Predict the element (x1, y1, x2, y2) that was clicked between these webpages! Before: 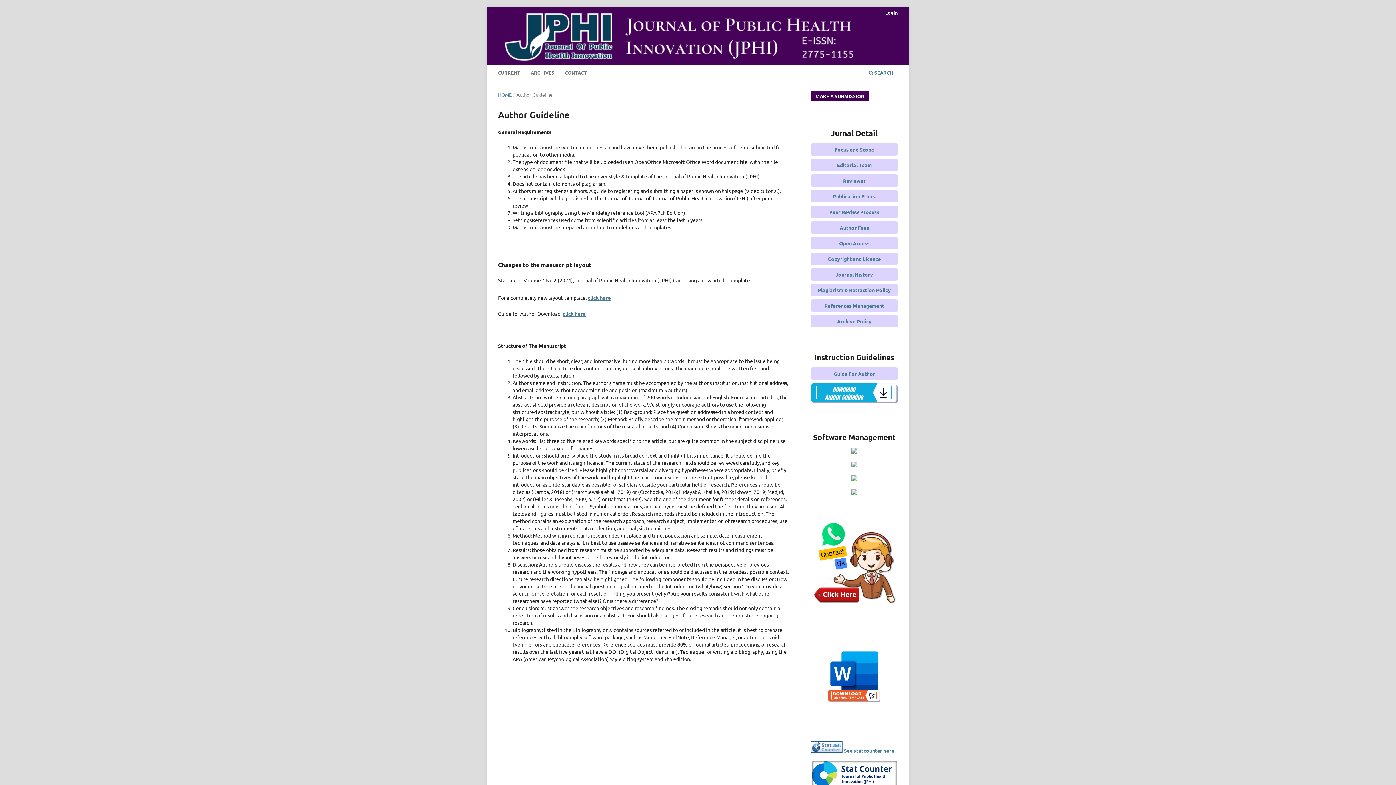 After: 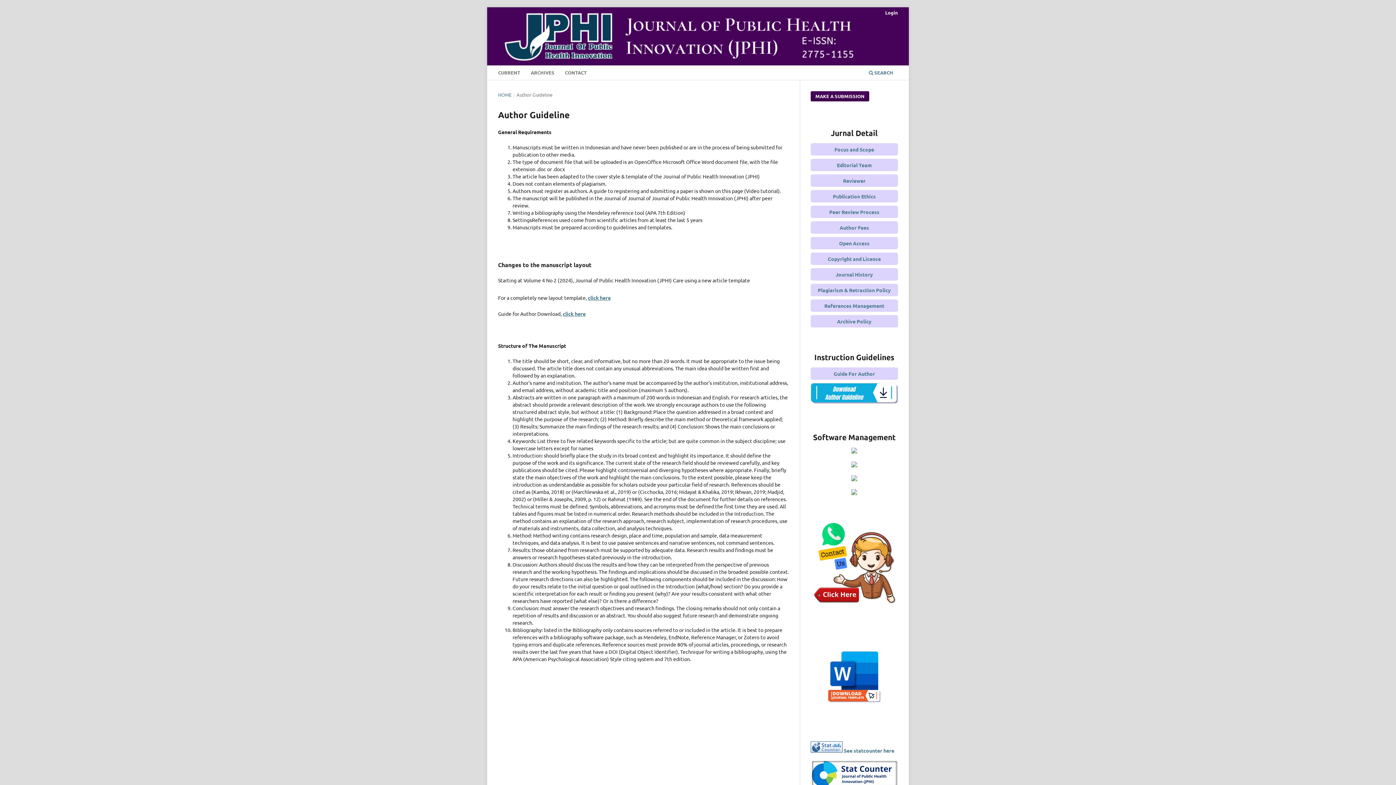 Action: bbox: (810, 712, 898, 719)